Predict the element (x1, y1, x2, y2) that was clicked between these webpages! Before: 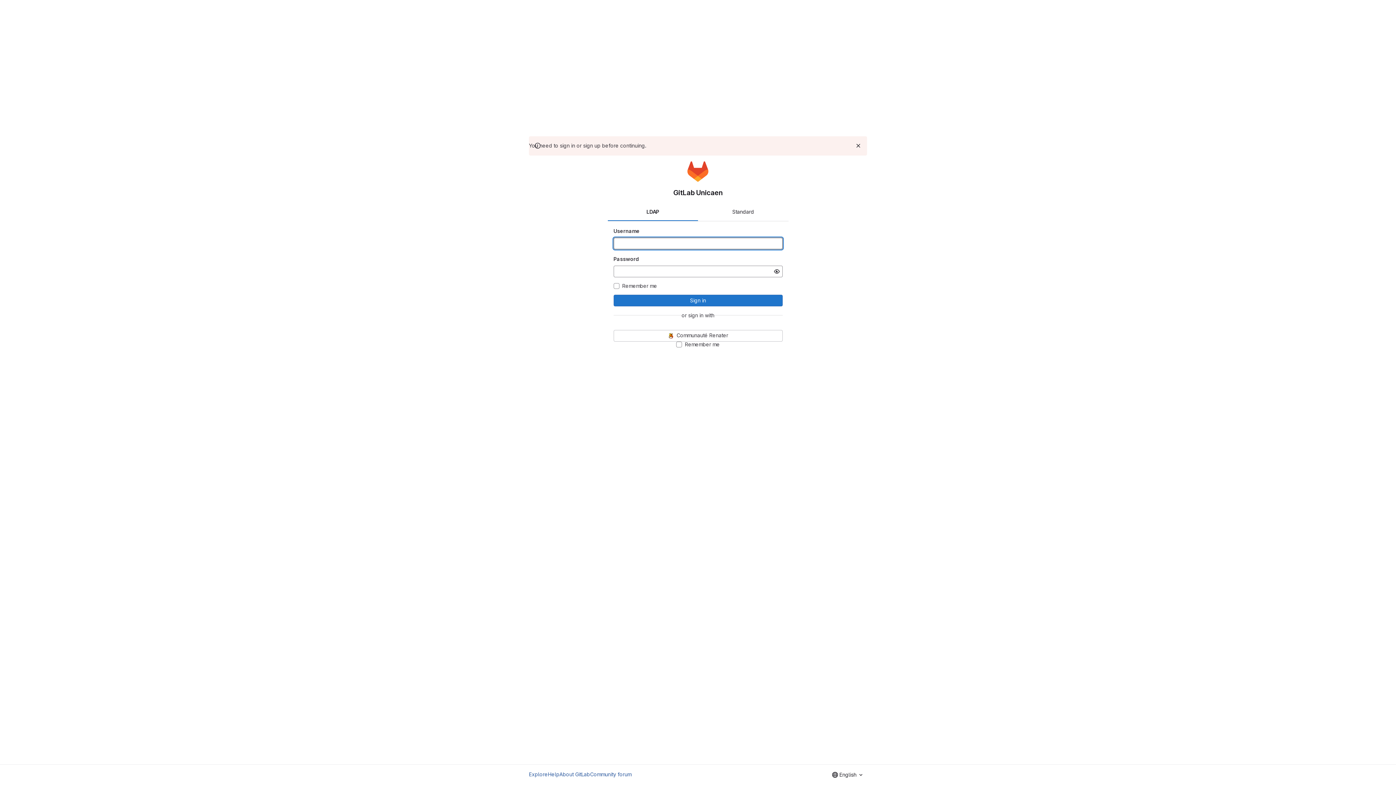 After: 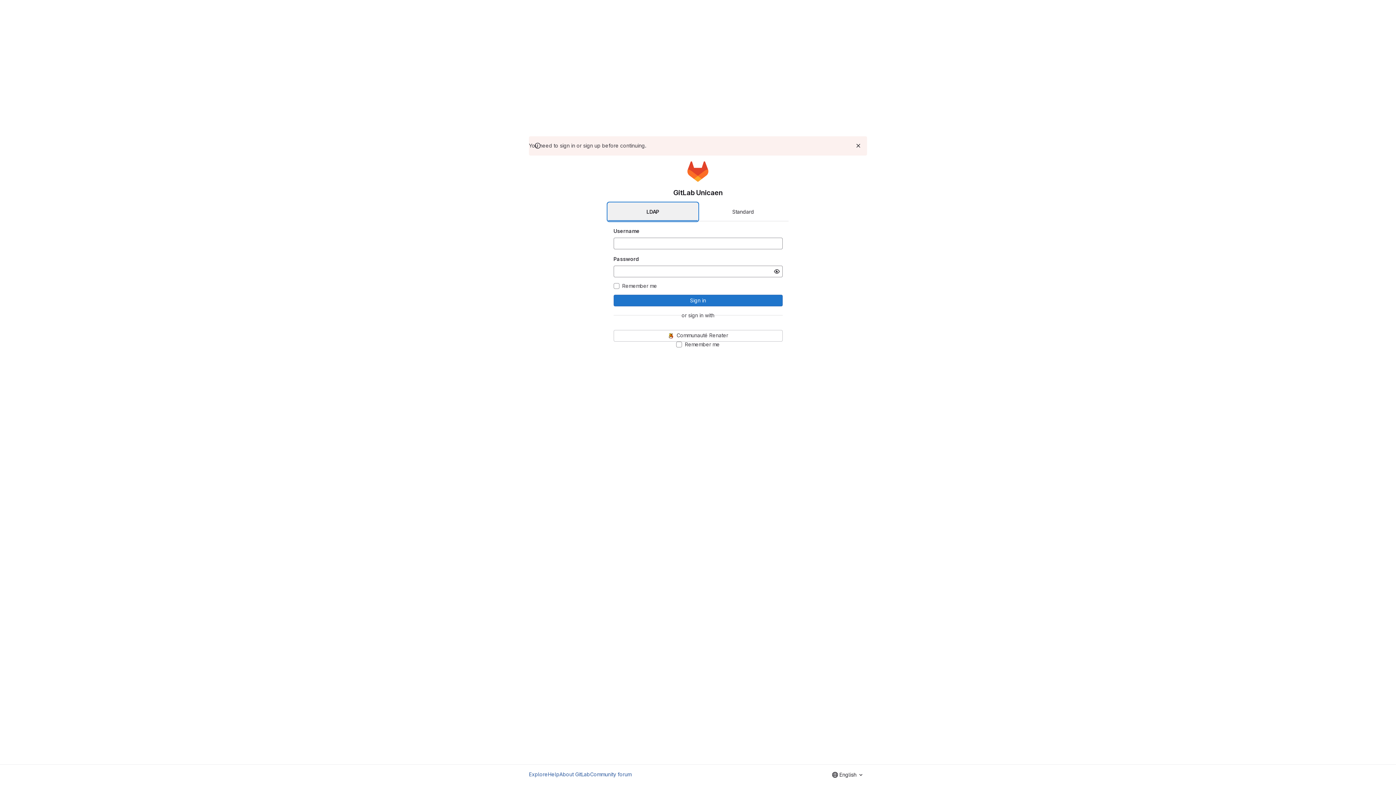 Action: label: LDAP bbox: (607, 202, 698, 220)